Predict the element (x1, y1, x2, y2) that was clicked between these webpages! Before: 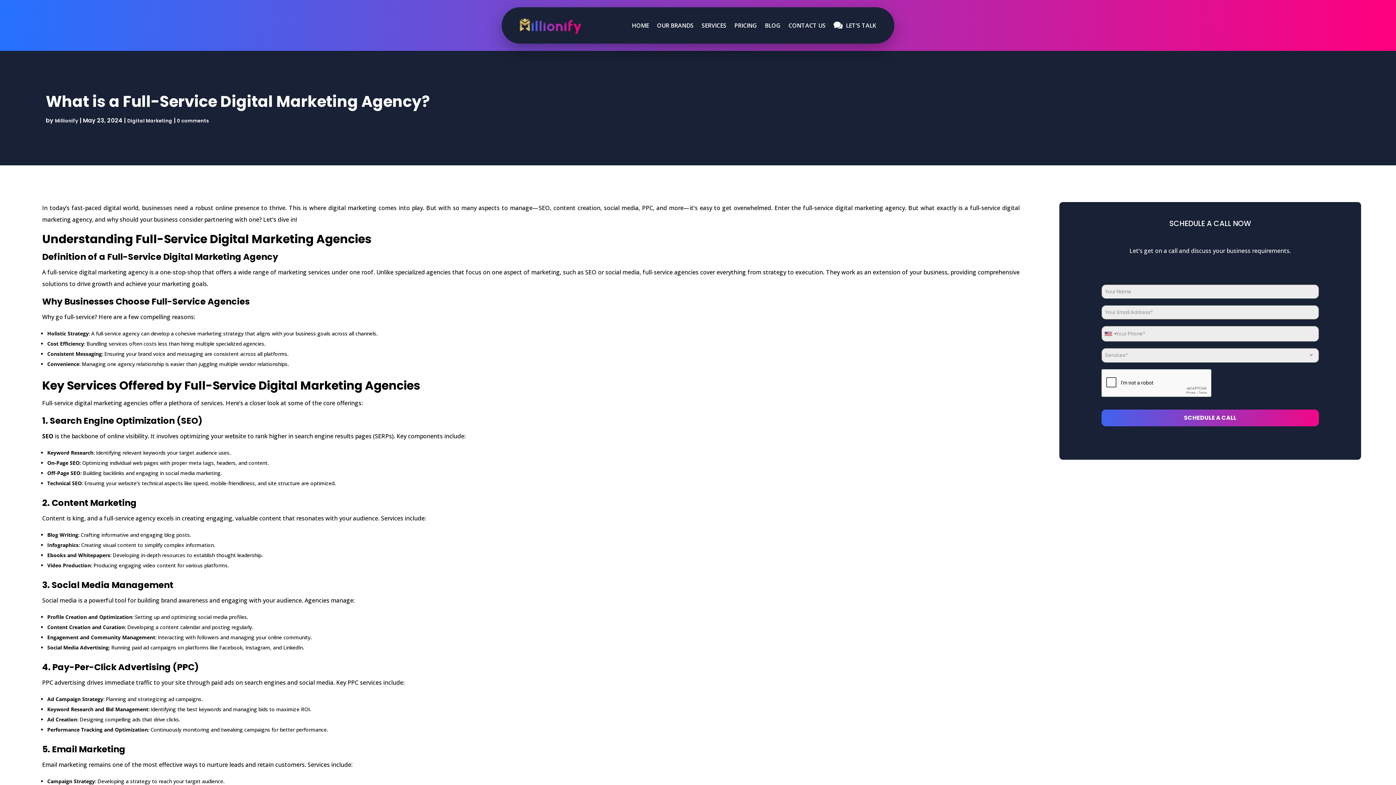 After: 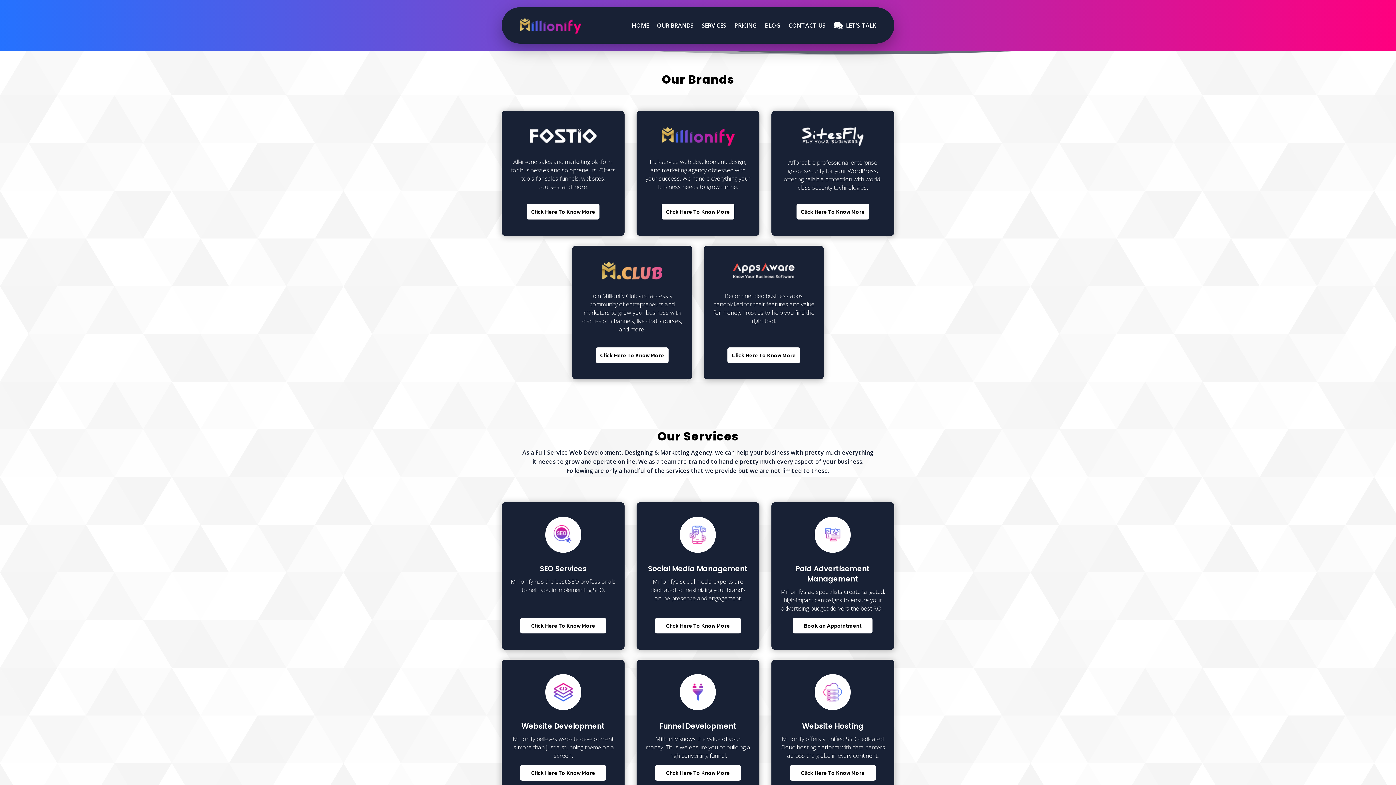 Action: label: OUR BRANDS bbox: (657, 11, 693, 39)